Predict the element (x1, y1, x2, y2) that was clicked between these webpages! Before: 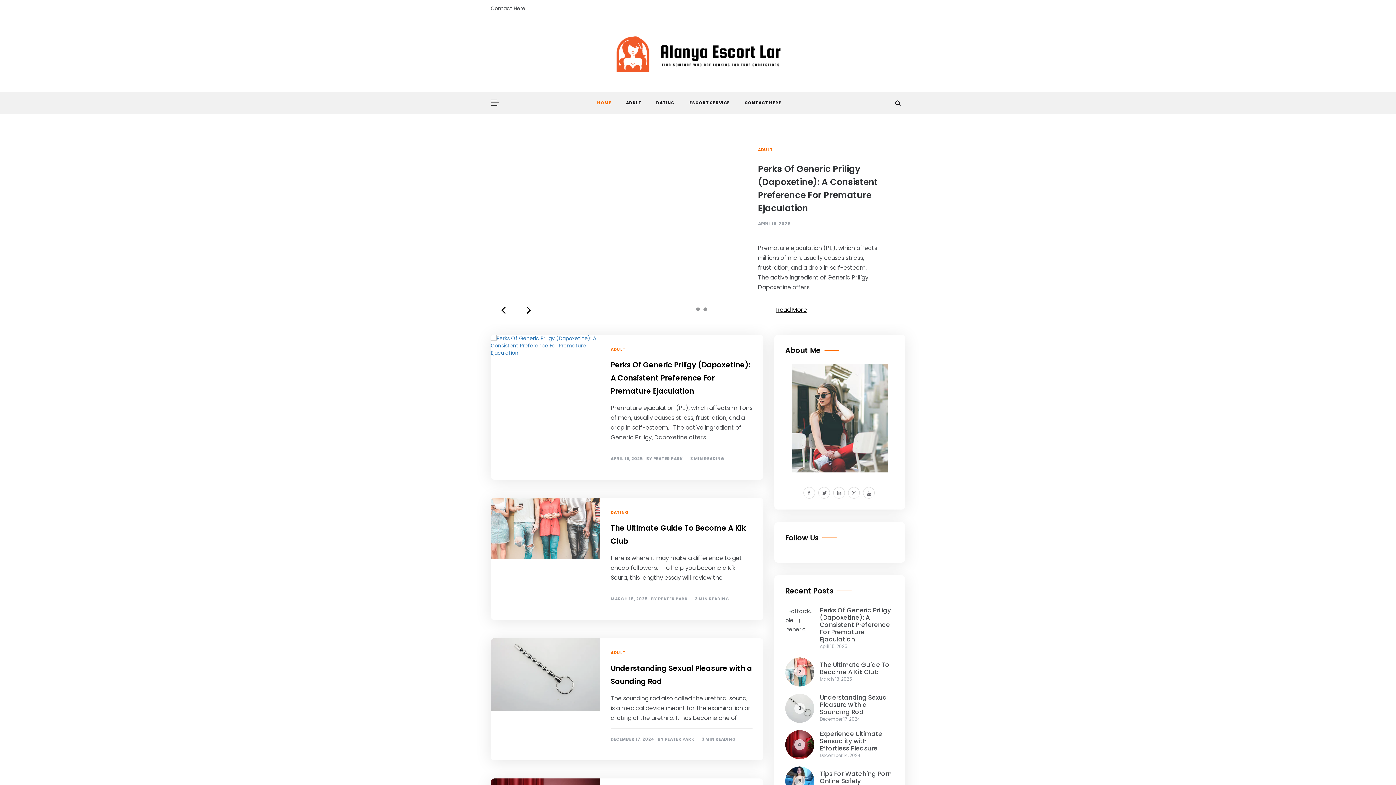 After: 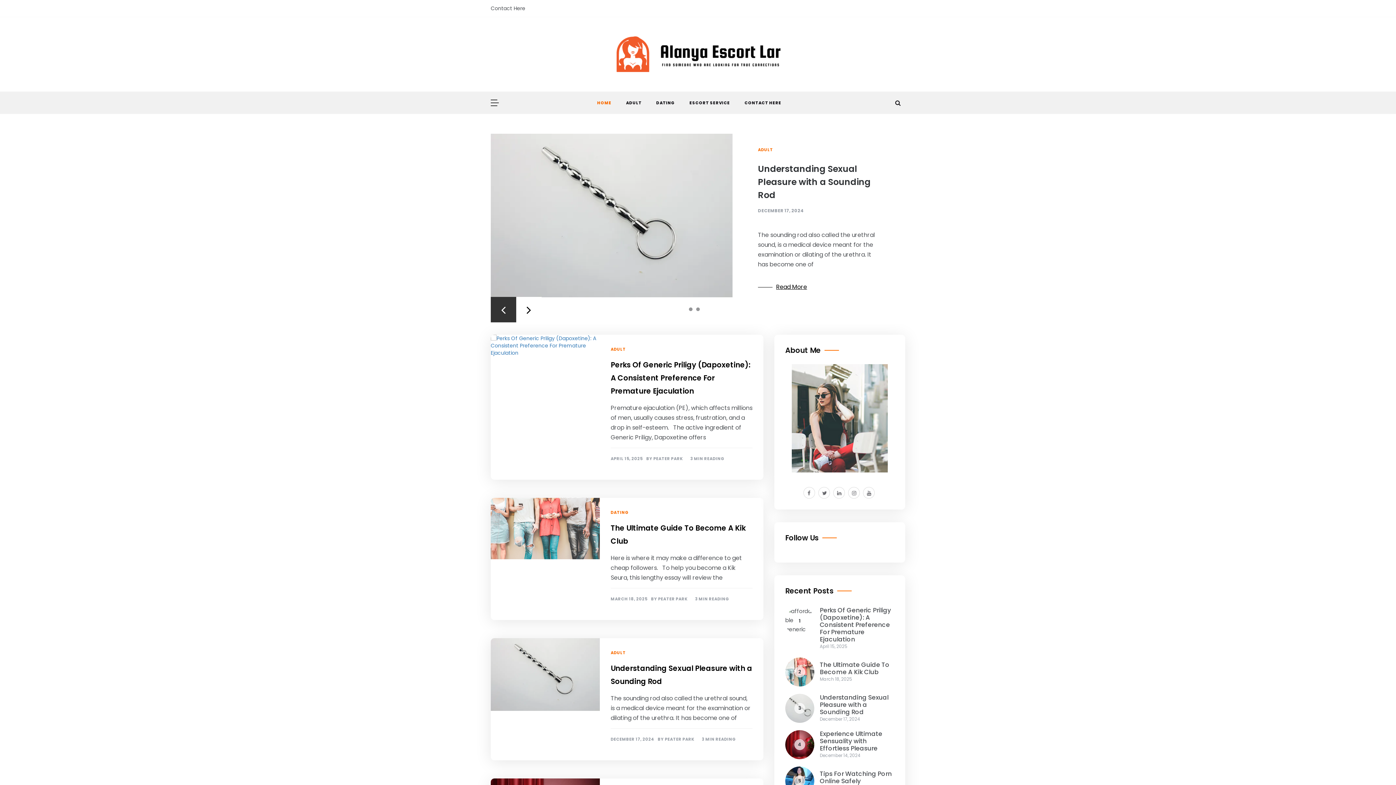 Action: bbox: (490, 297, 516, 322)